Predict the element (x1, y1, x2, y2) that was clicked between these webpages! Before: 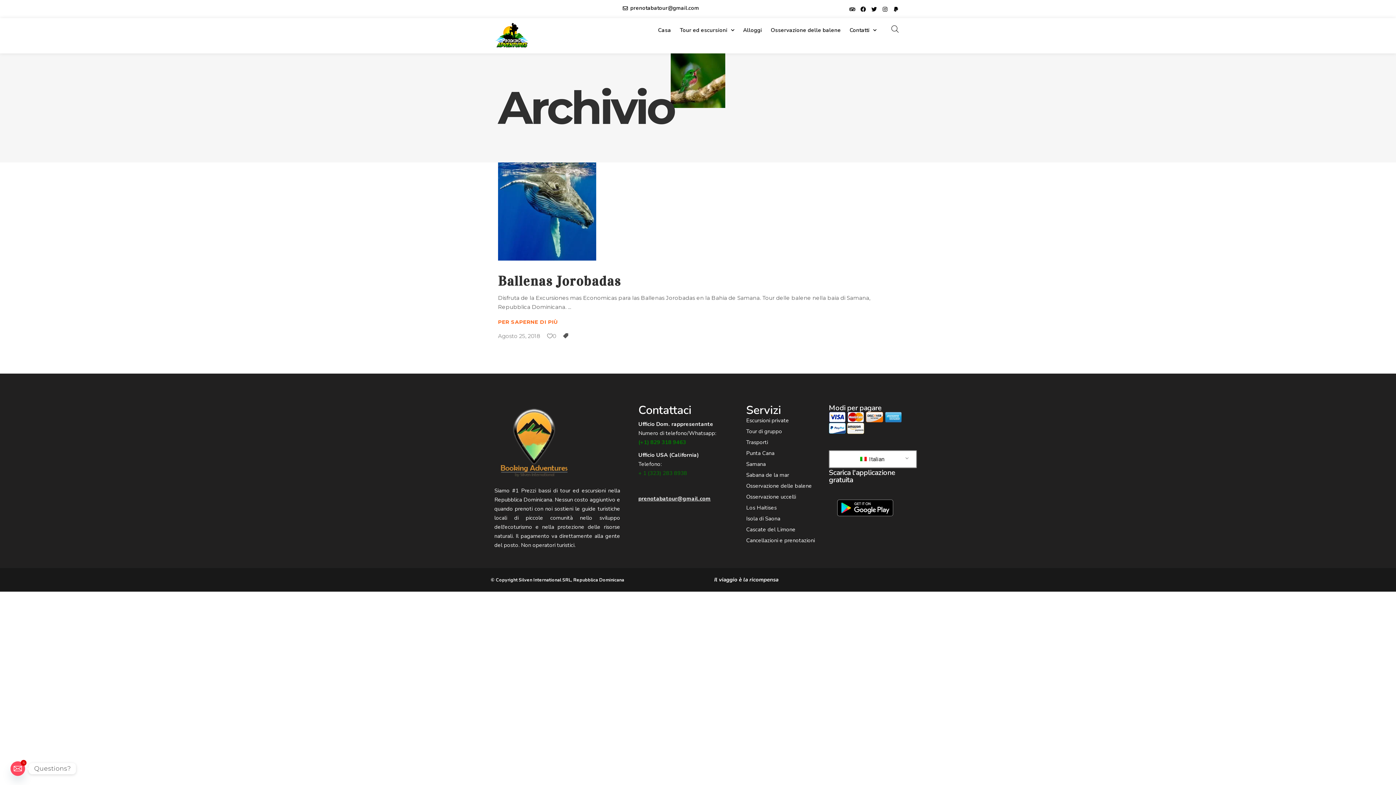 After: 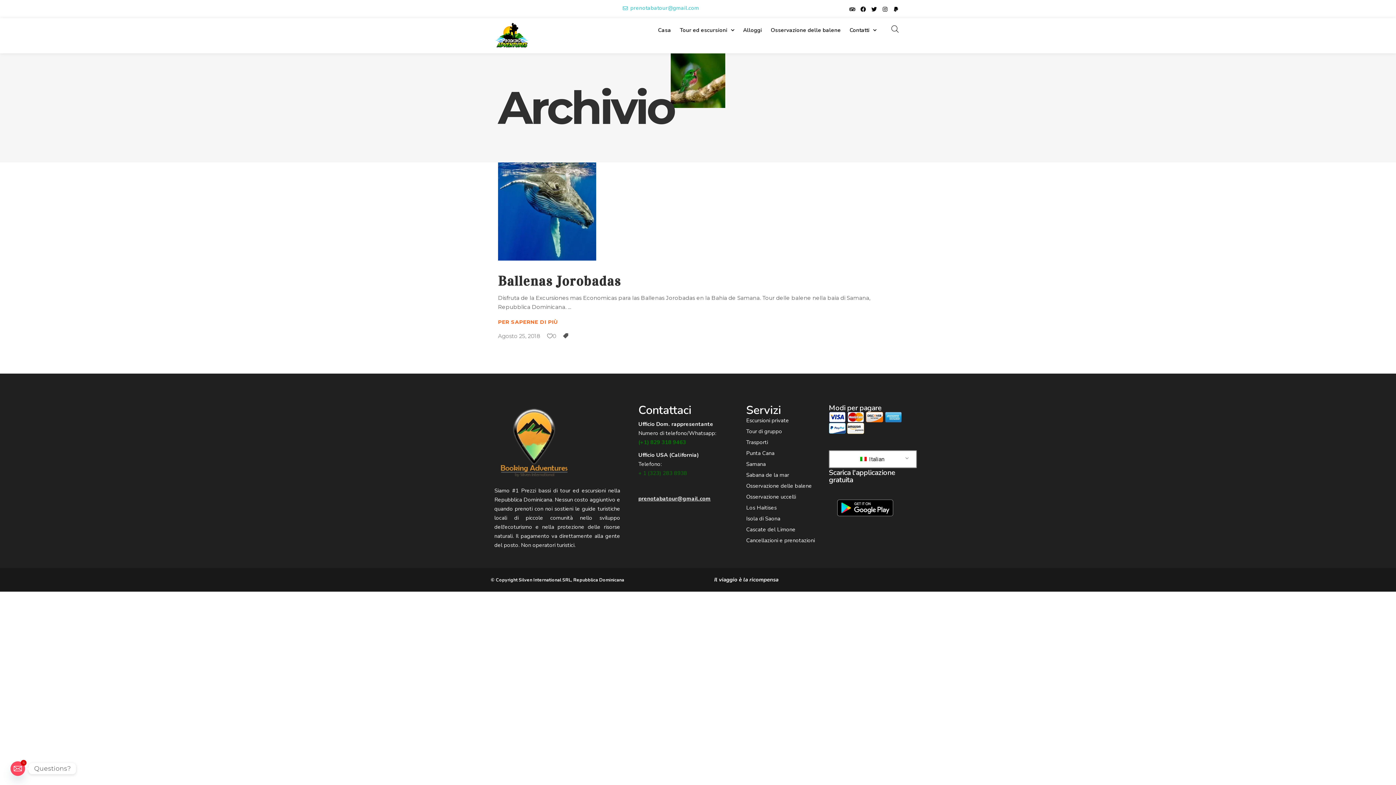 Action: label: prenotabatour@gmail.com bbox: (622, 3, 699, 12)